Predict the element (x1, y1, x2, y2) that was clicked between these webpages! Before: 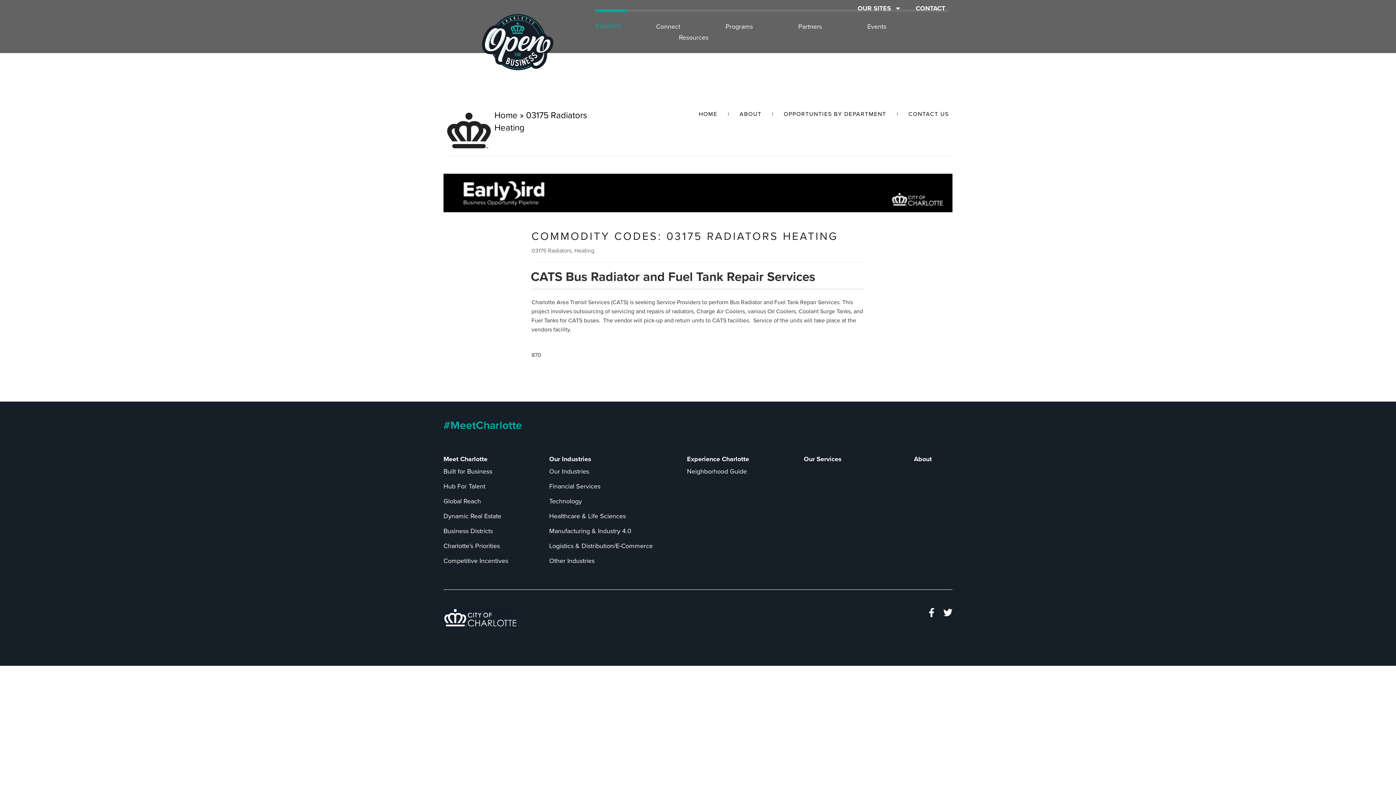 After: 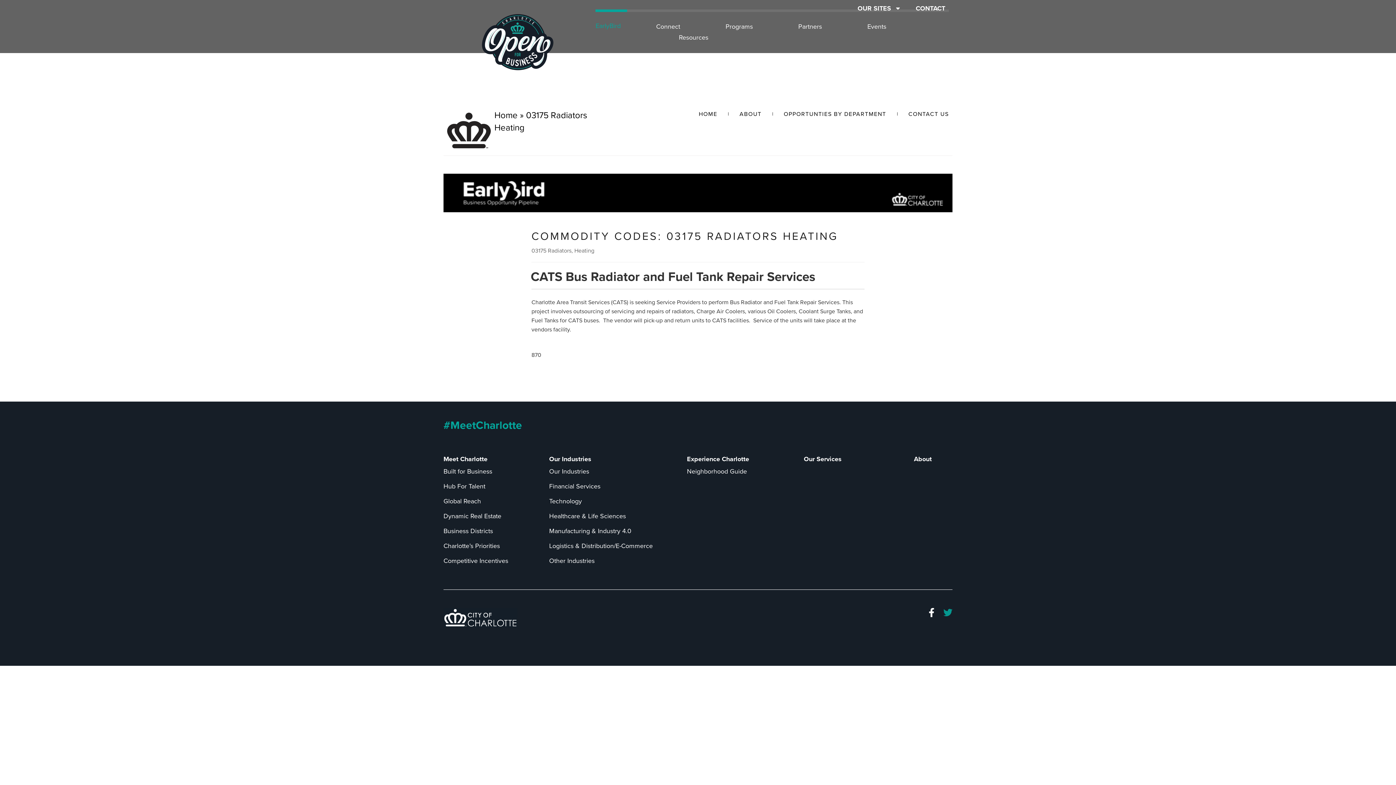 Action: bbox: (943, 608, 952, 617) label: Twitter